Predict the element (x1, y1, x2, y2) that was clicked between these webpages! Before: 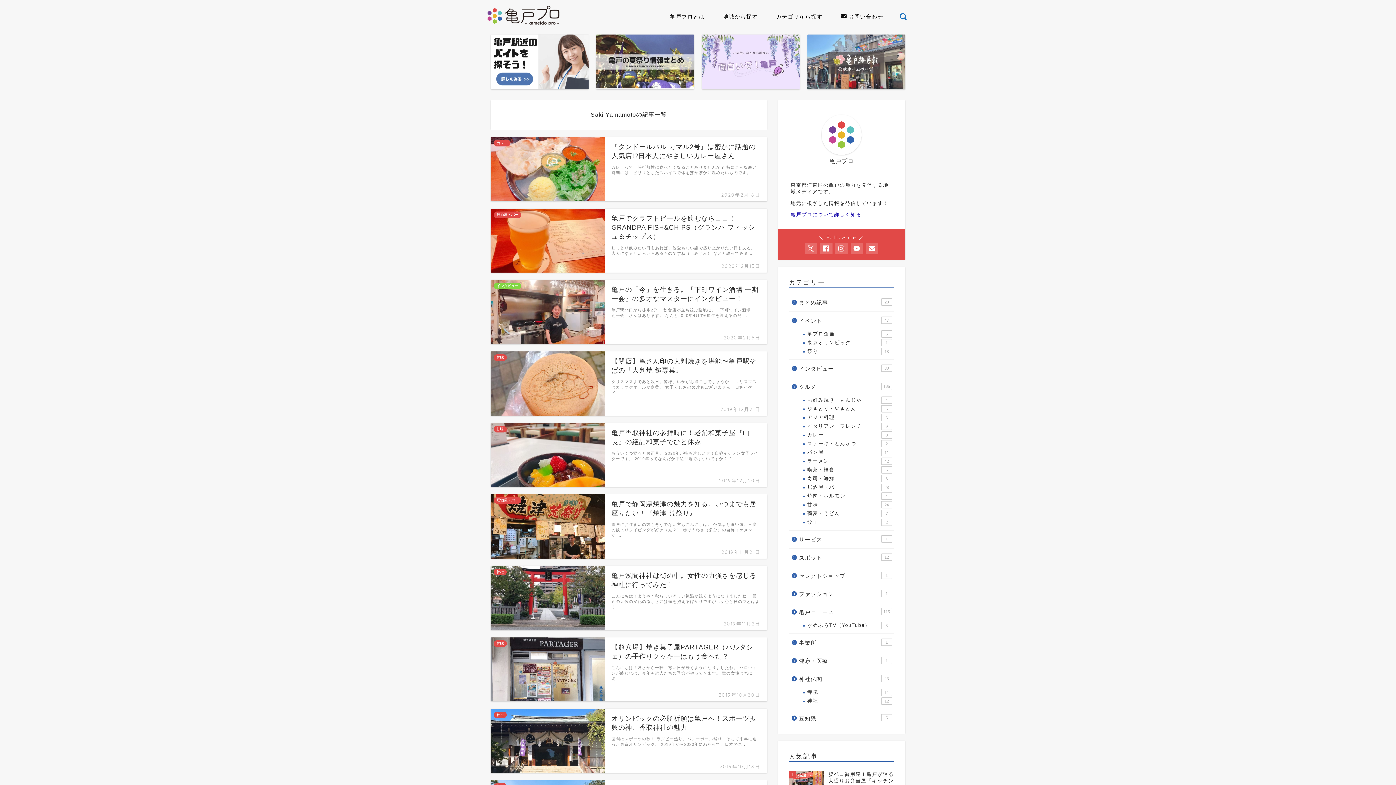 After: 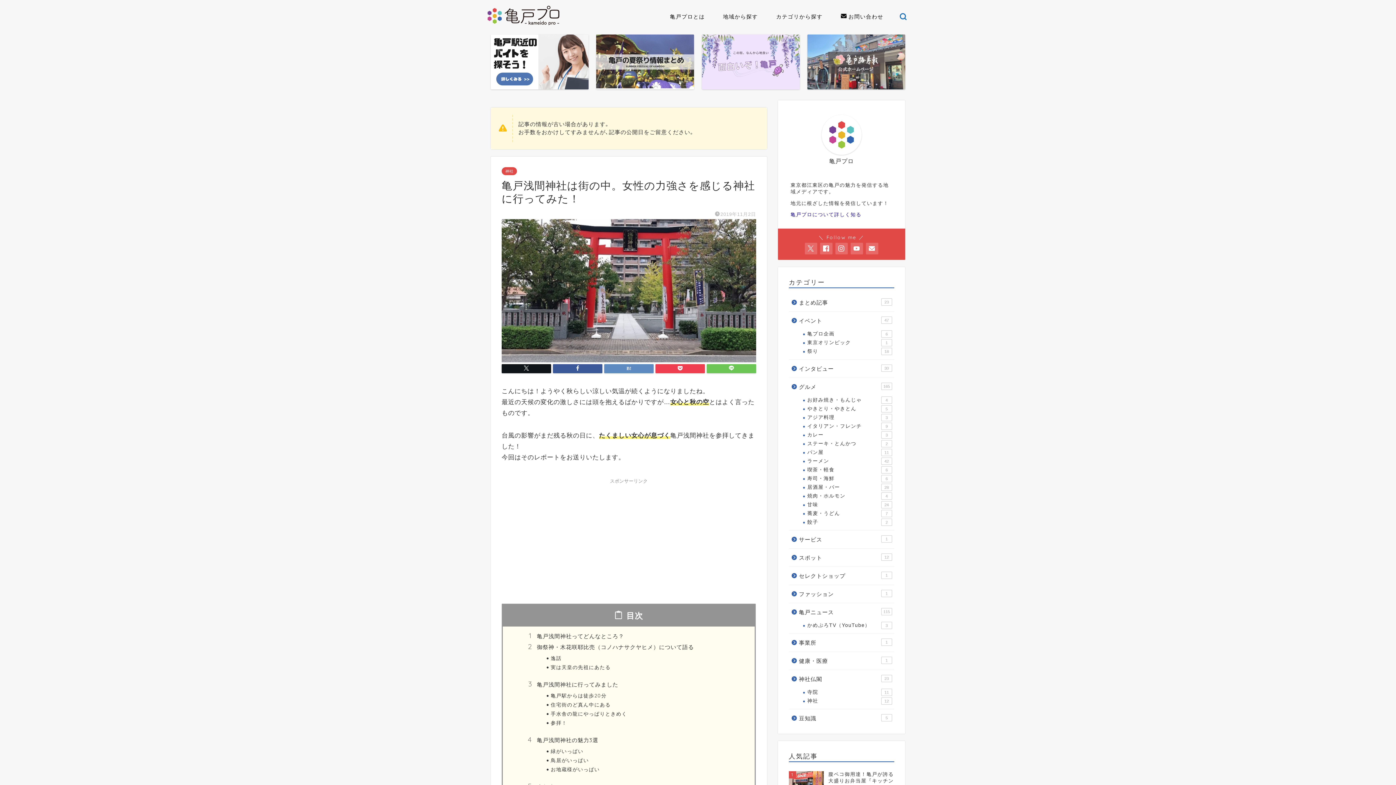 Action: bbox: (490, 566, 767, 630) label: 神社
亀戸浅間神社は街の中。女性の力強さを感じる神社に行ってみた！
2019年11月2日
こんにちは！ようやく秋らしい涼しい気温が続くようになりましたね。 最近の天候の変化の激しさには頭を抱えるばかりですが…女心と秋の空とはよく …